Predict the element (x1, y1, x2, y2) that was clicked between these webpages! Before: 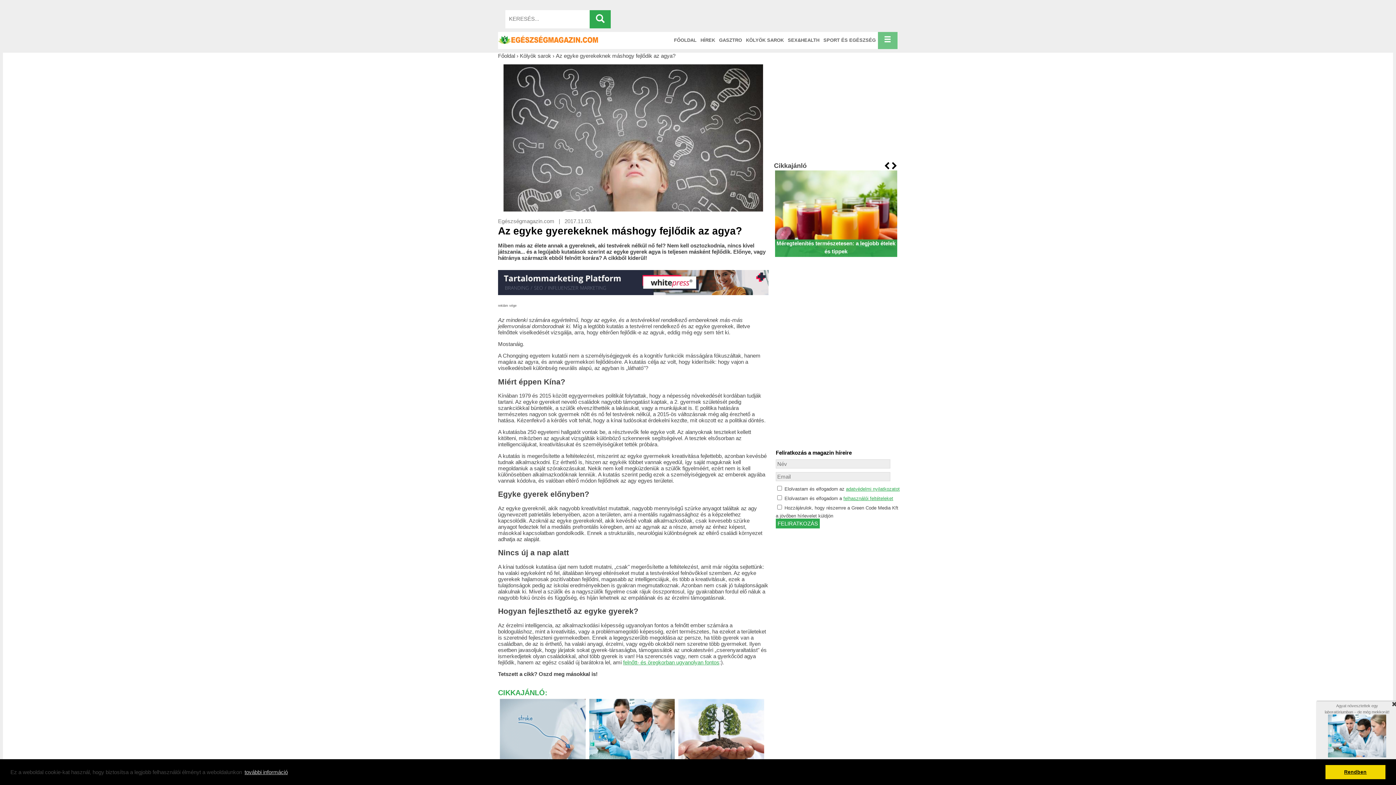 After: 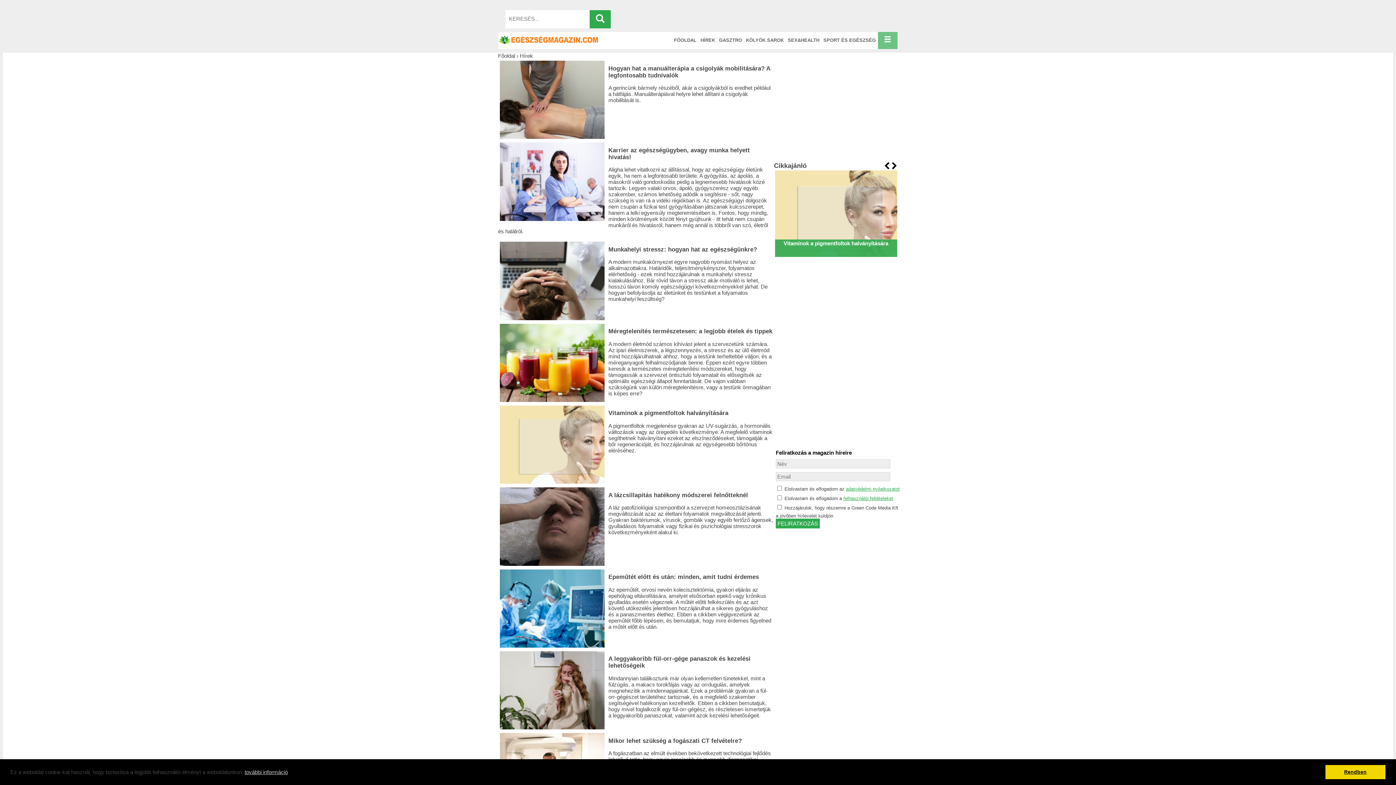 Action: bbox: (698, 35, 717, 44) label: HÍREK